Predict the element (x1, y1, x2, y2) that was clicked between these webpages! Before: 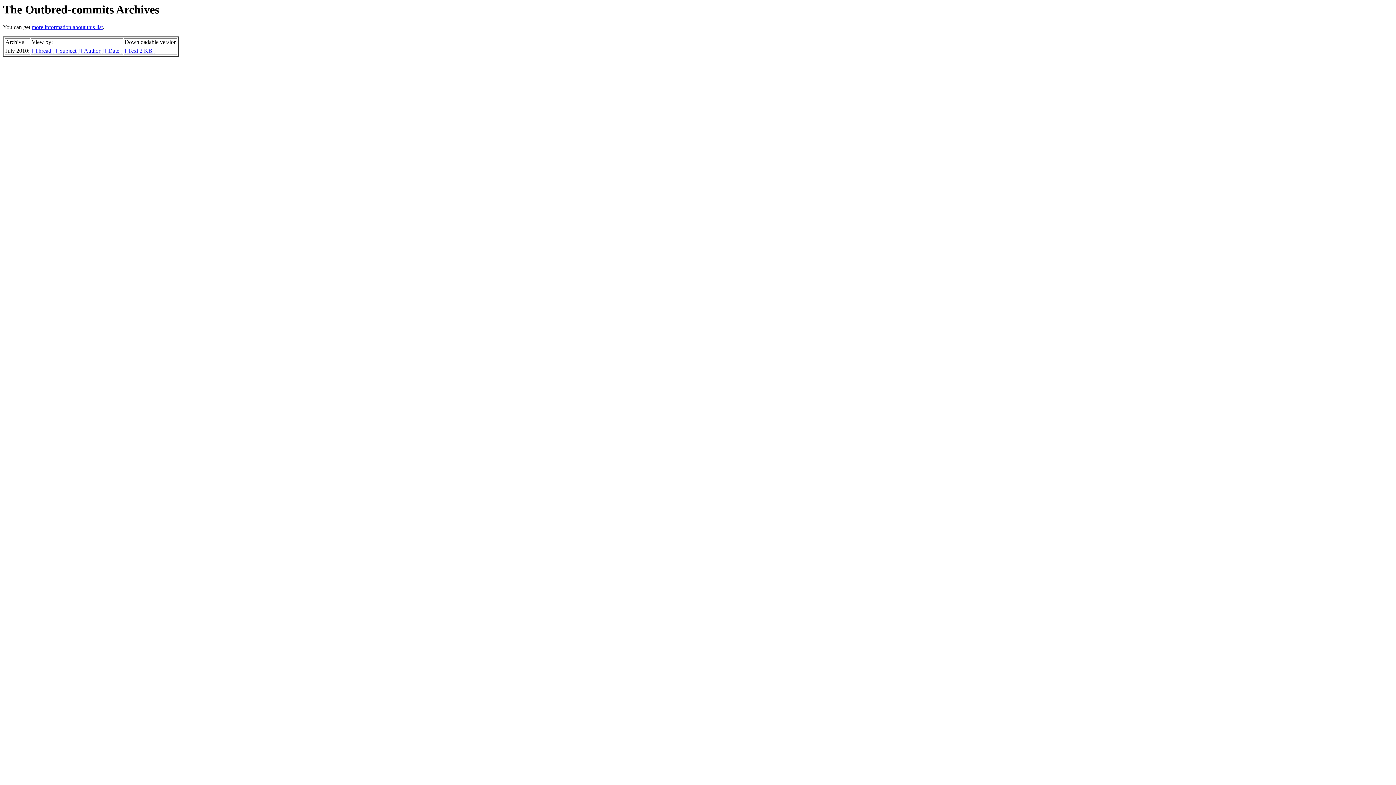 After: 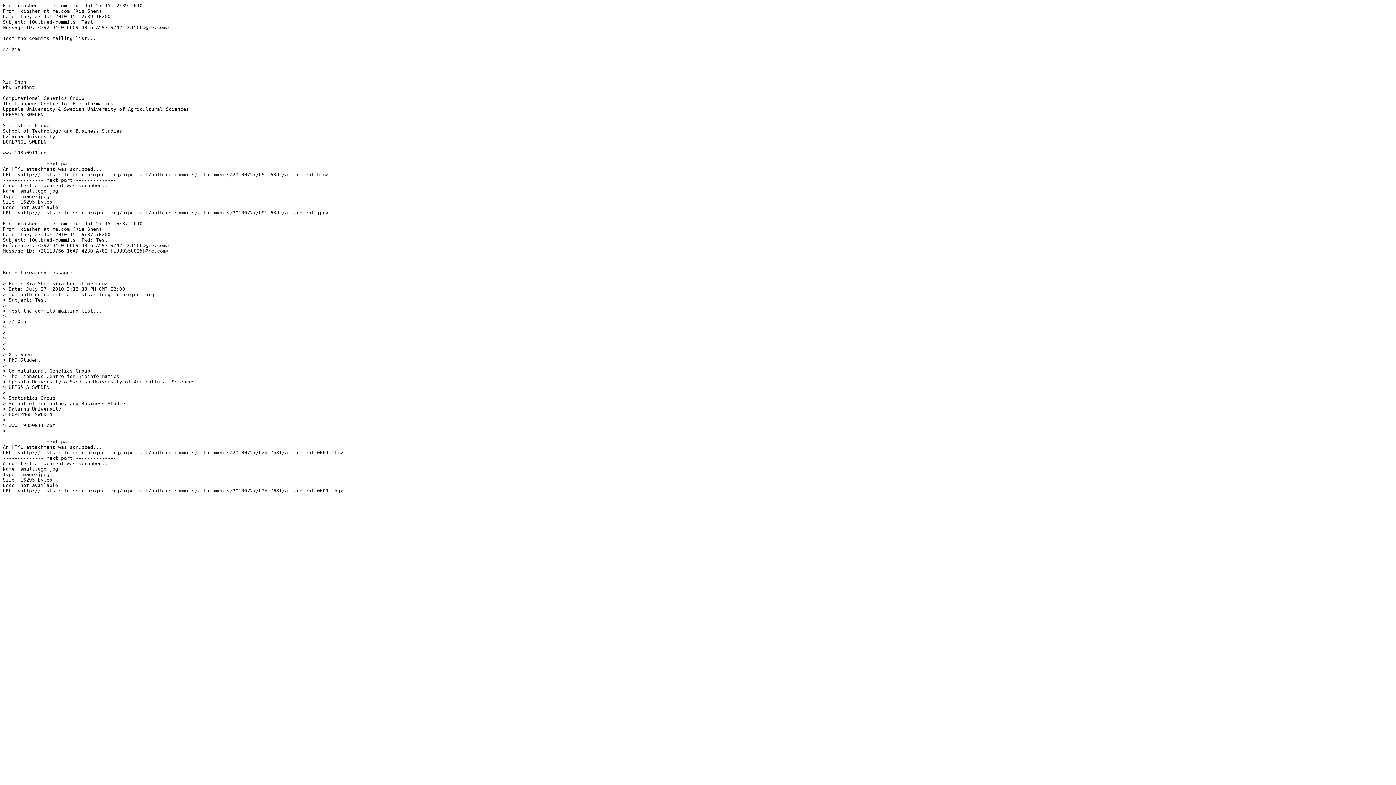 Action: label: [ Text 2 KB ] bbox: (124, 47, 155, 53)